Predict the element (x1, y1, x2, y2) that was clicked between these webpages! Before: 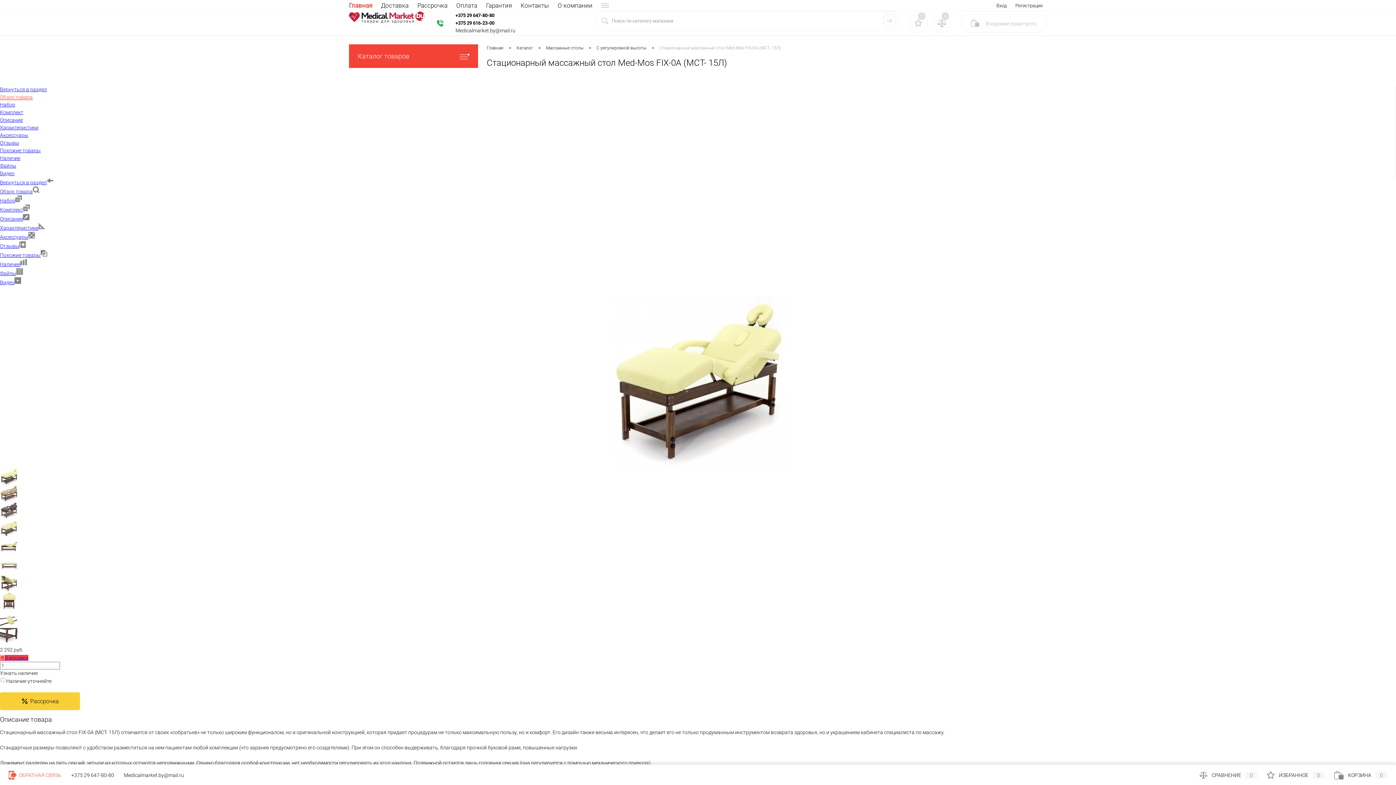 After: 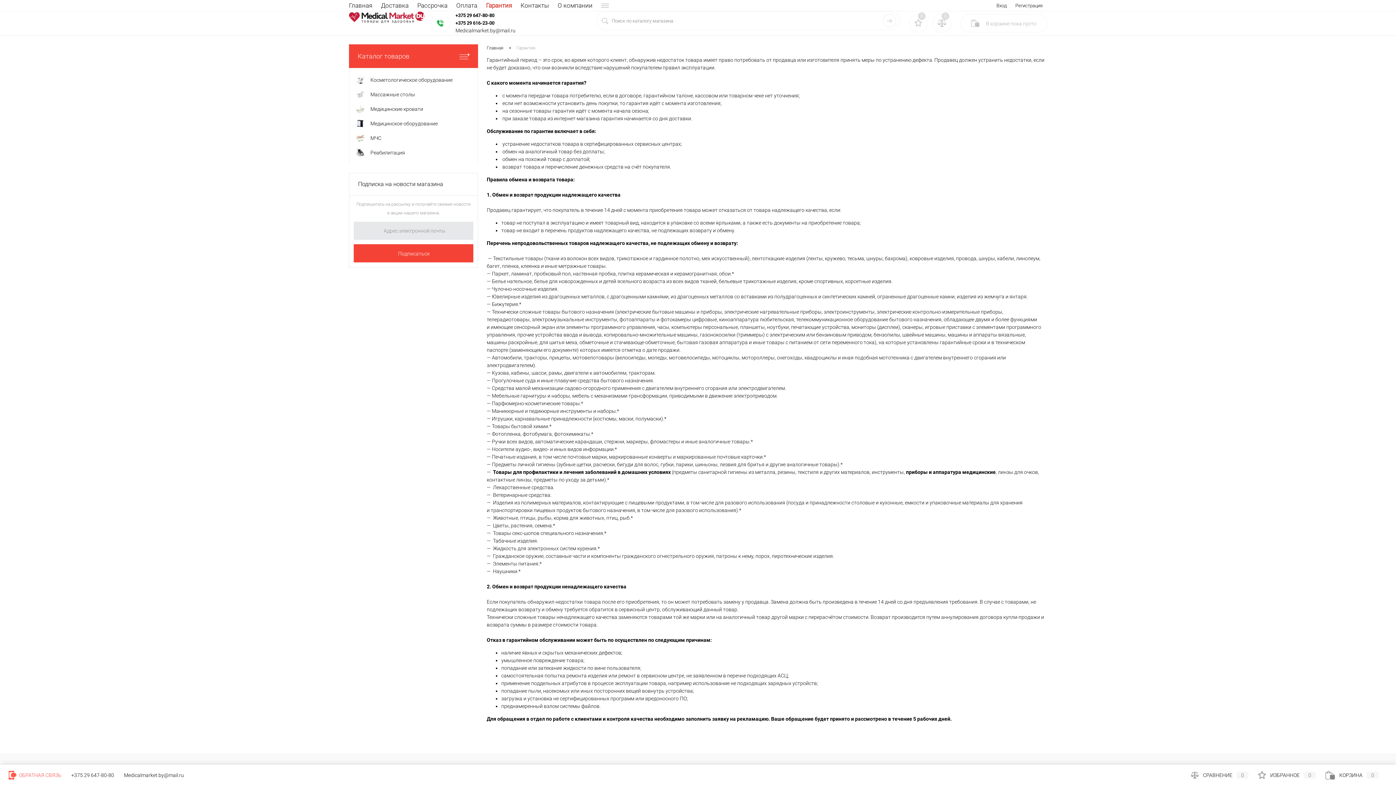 Action: label: Гарантия bbox: (481, 0, 516, 10)